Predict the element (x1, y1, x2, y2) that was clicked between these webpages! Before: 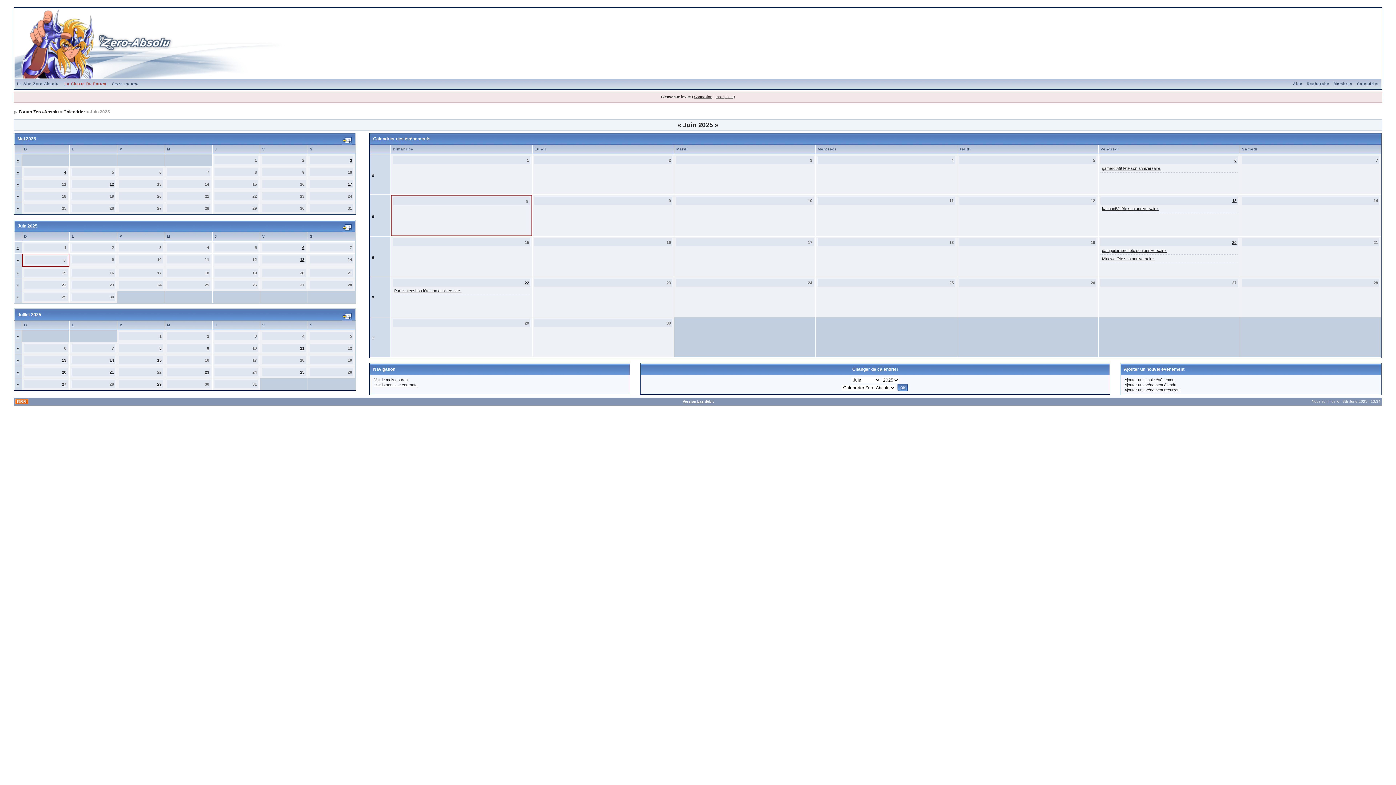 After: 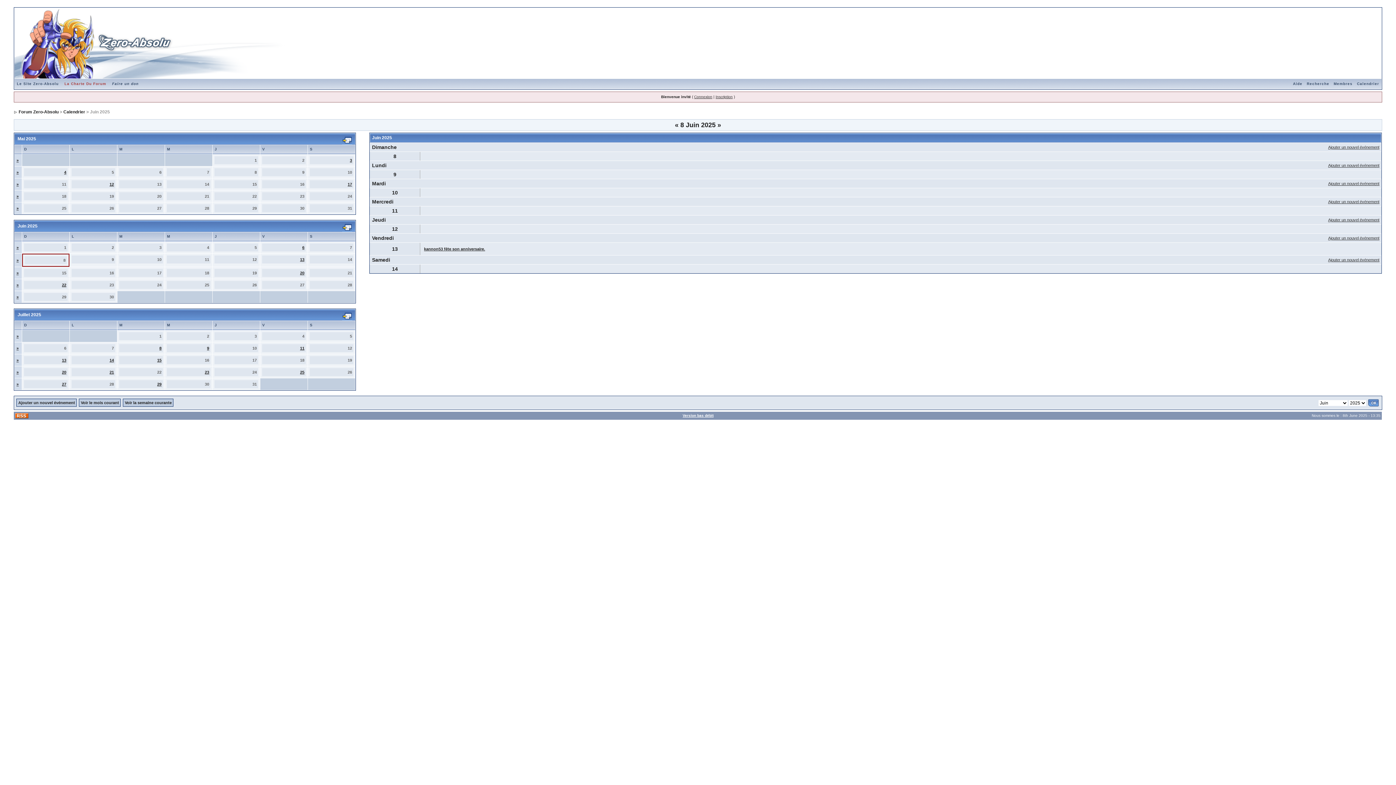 Action: bbox: (16, 258, 18, 262) label: »